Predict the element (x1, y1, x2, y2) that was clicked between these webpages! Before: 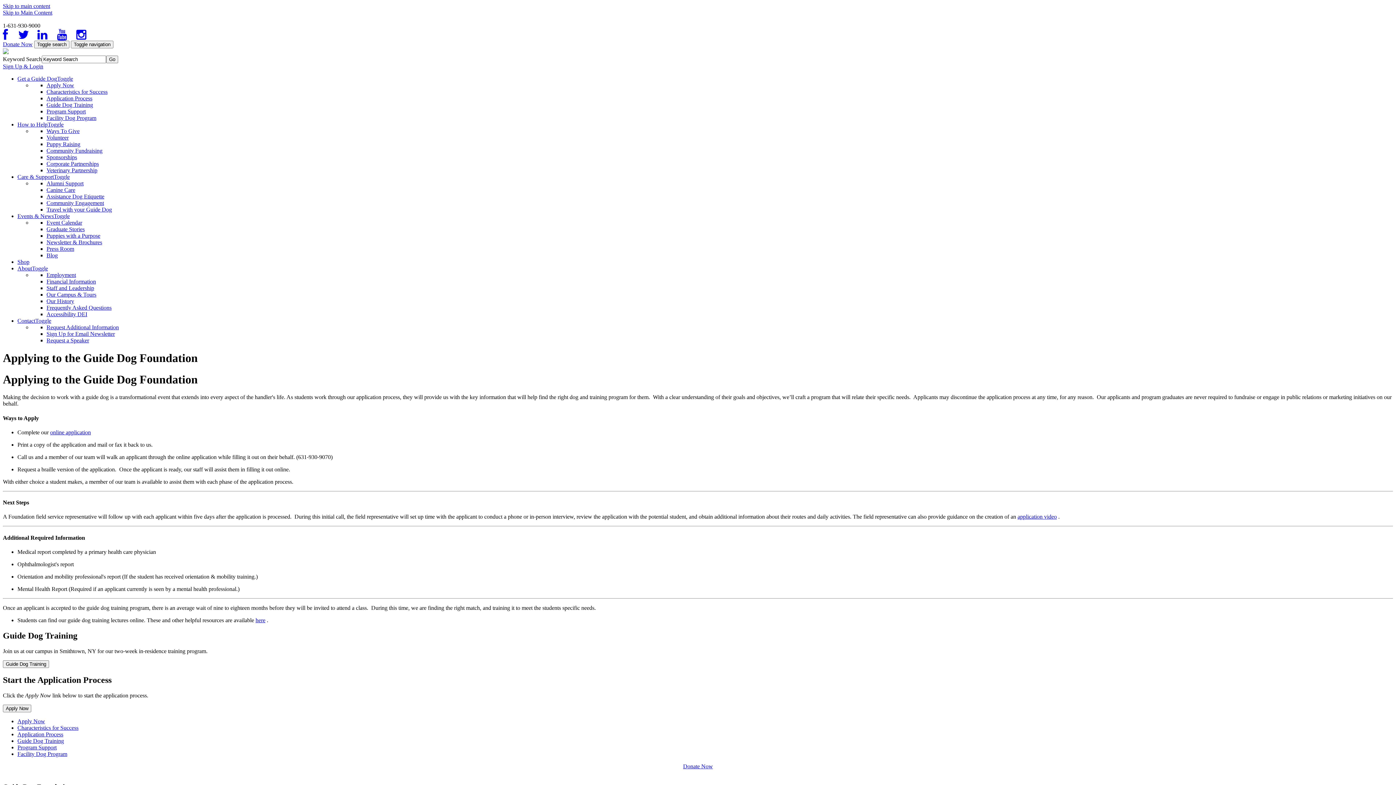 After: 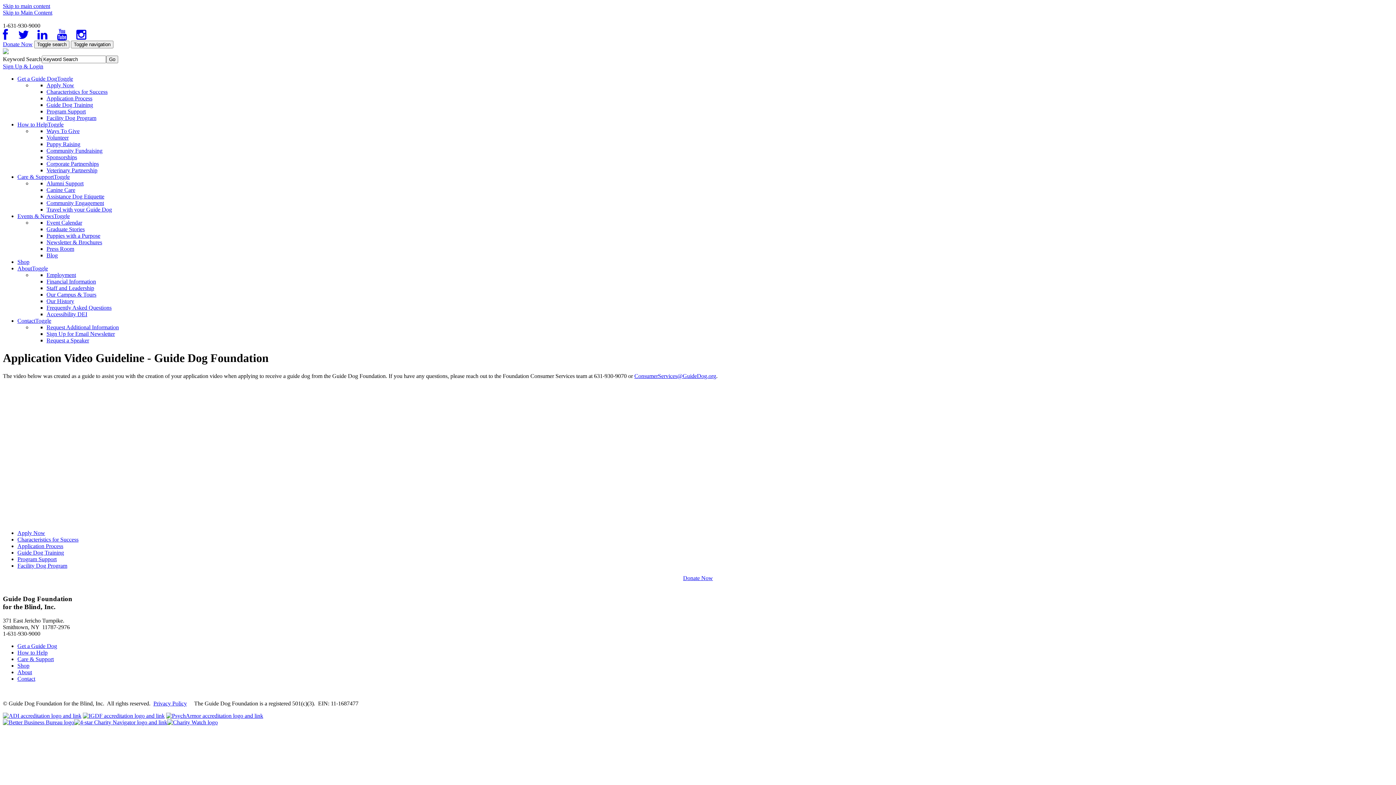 Action: bbox: (1017, 513, 1057, 520) label: application video